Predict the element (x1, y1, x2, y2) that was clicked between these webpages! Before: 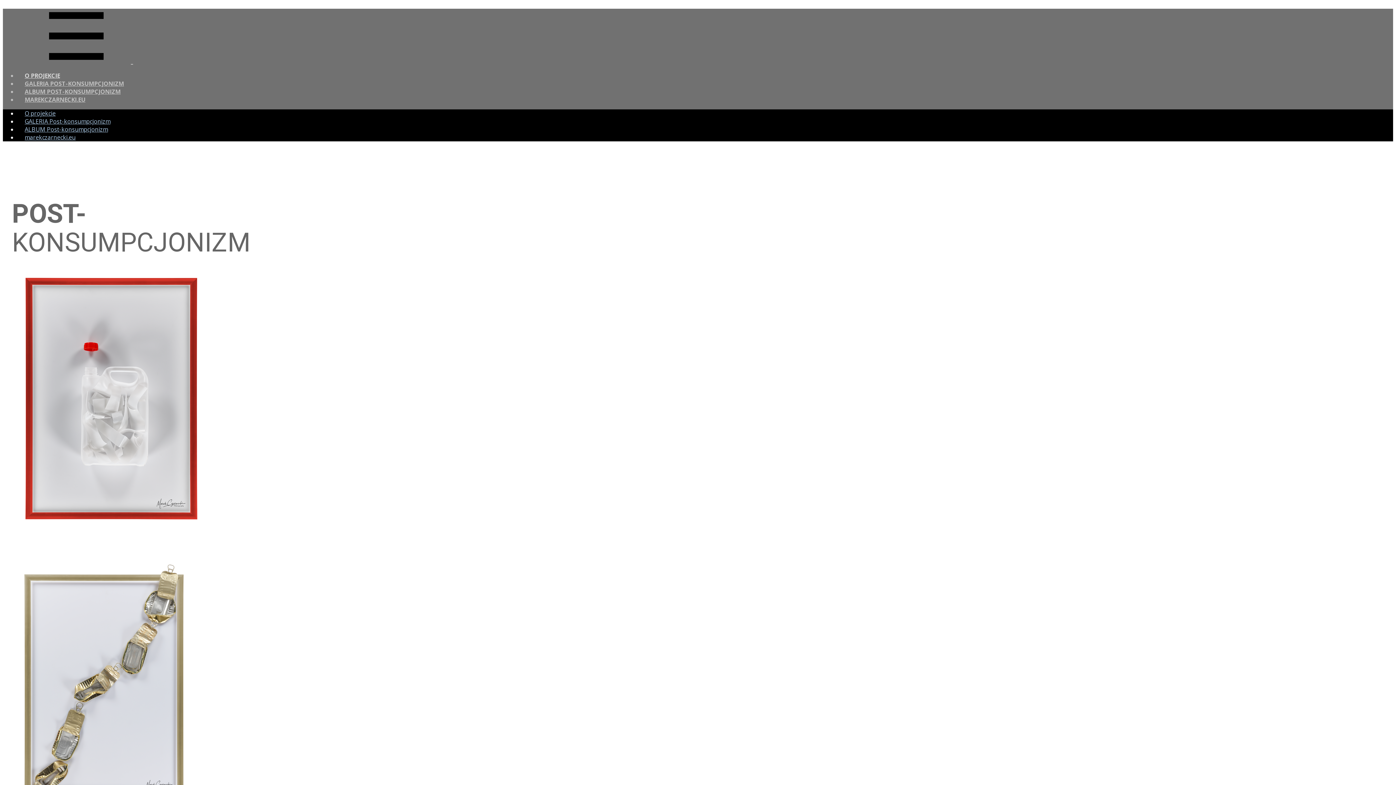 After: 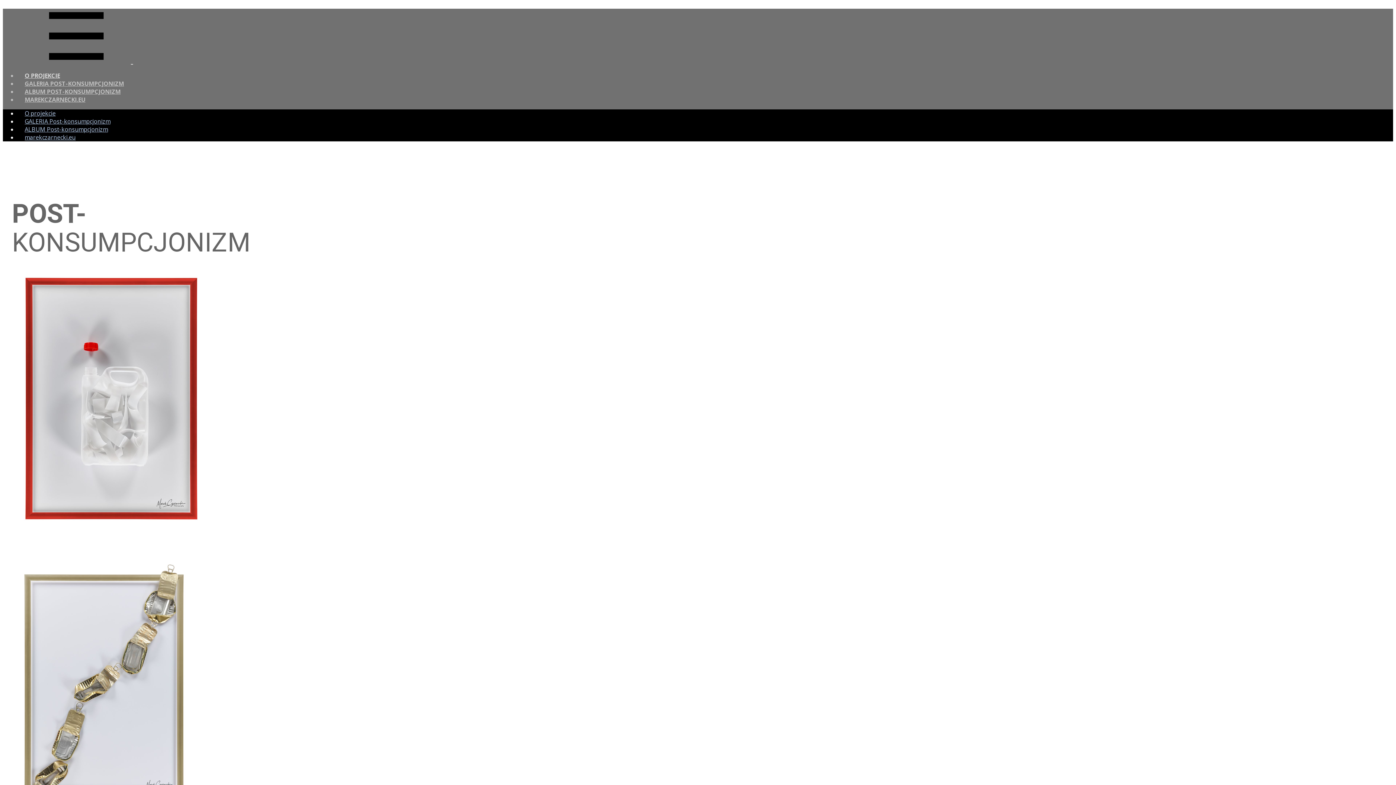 Action: bbox: (2, 52, 261, 67) label:  